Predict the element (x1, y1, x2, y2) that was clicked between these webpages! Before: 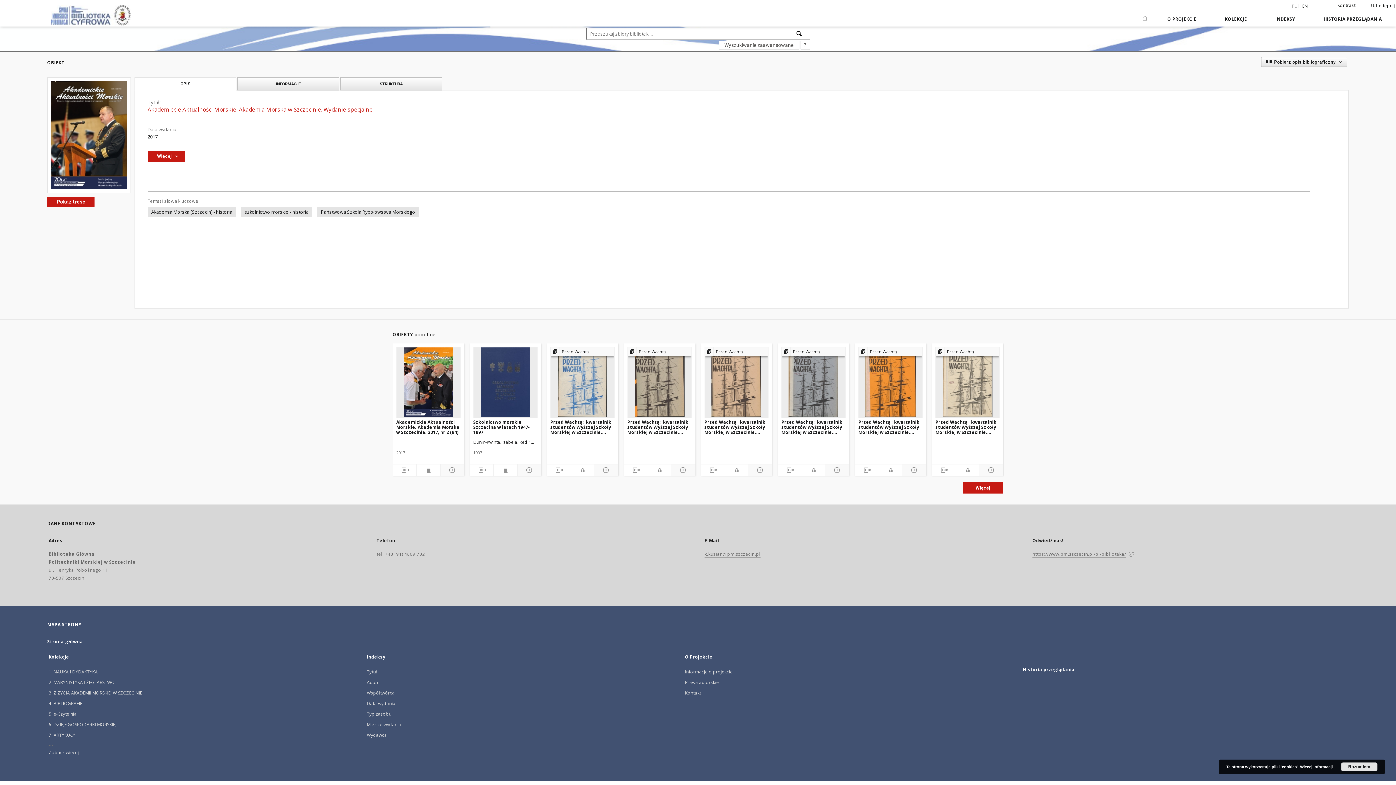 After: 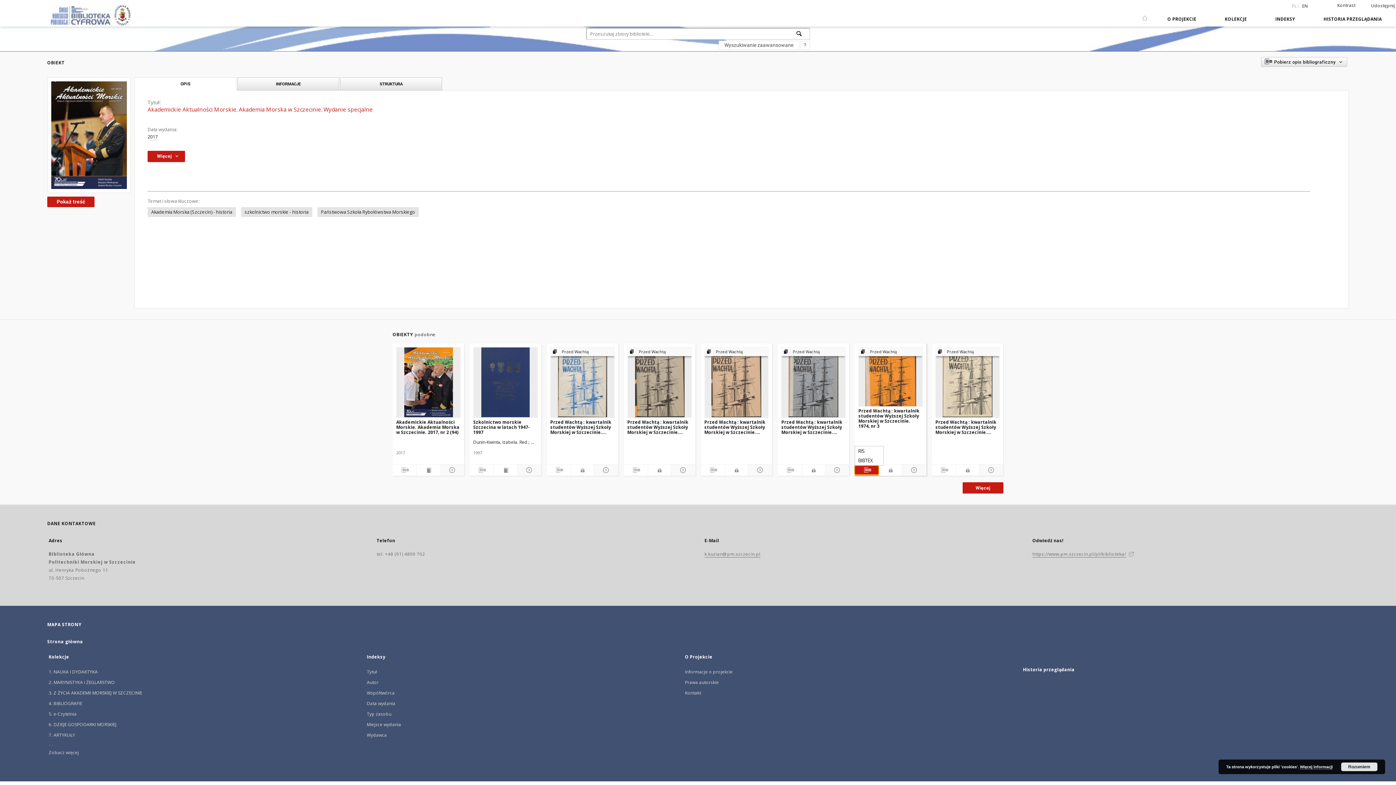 Action: bbox: (855, 465, 879, 474)